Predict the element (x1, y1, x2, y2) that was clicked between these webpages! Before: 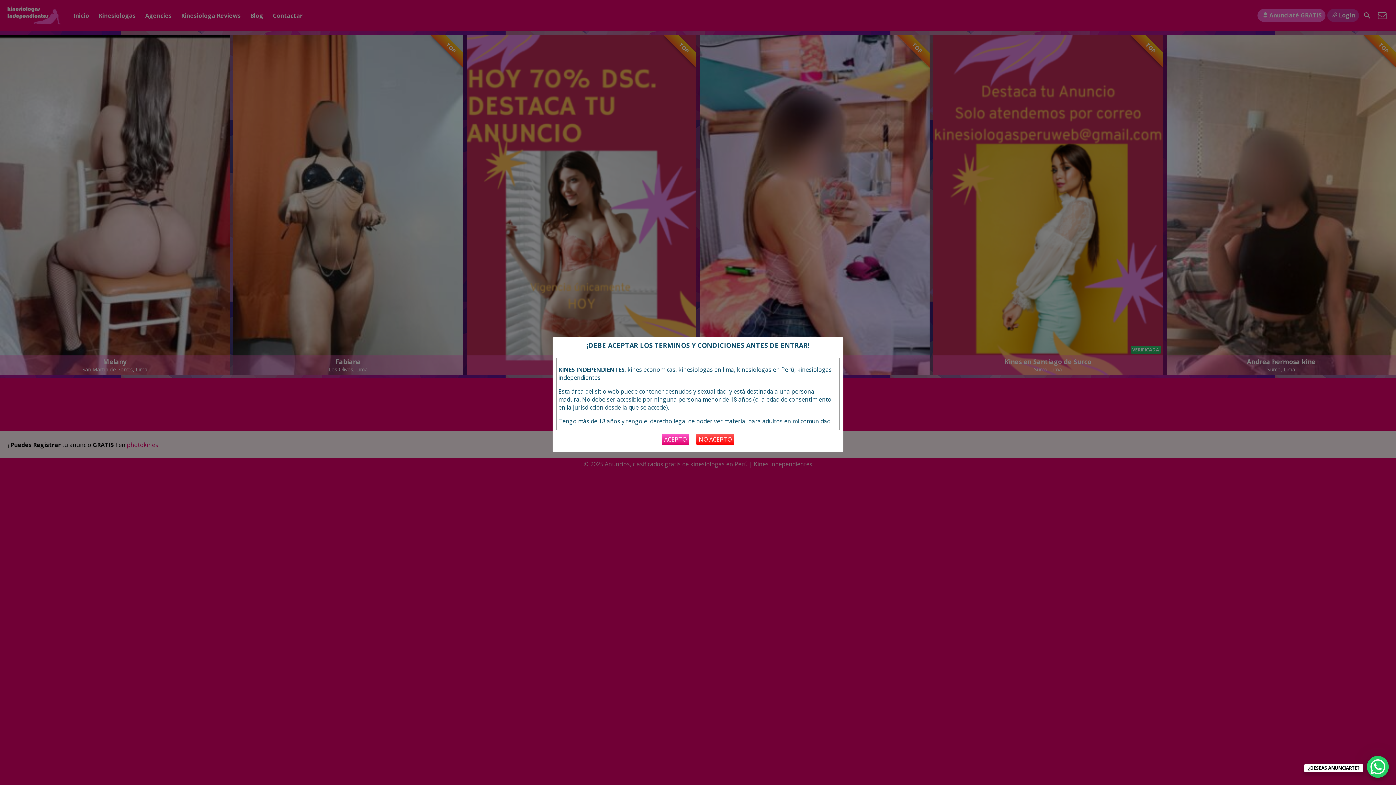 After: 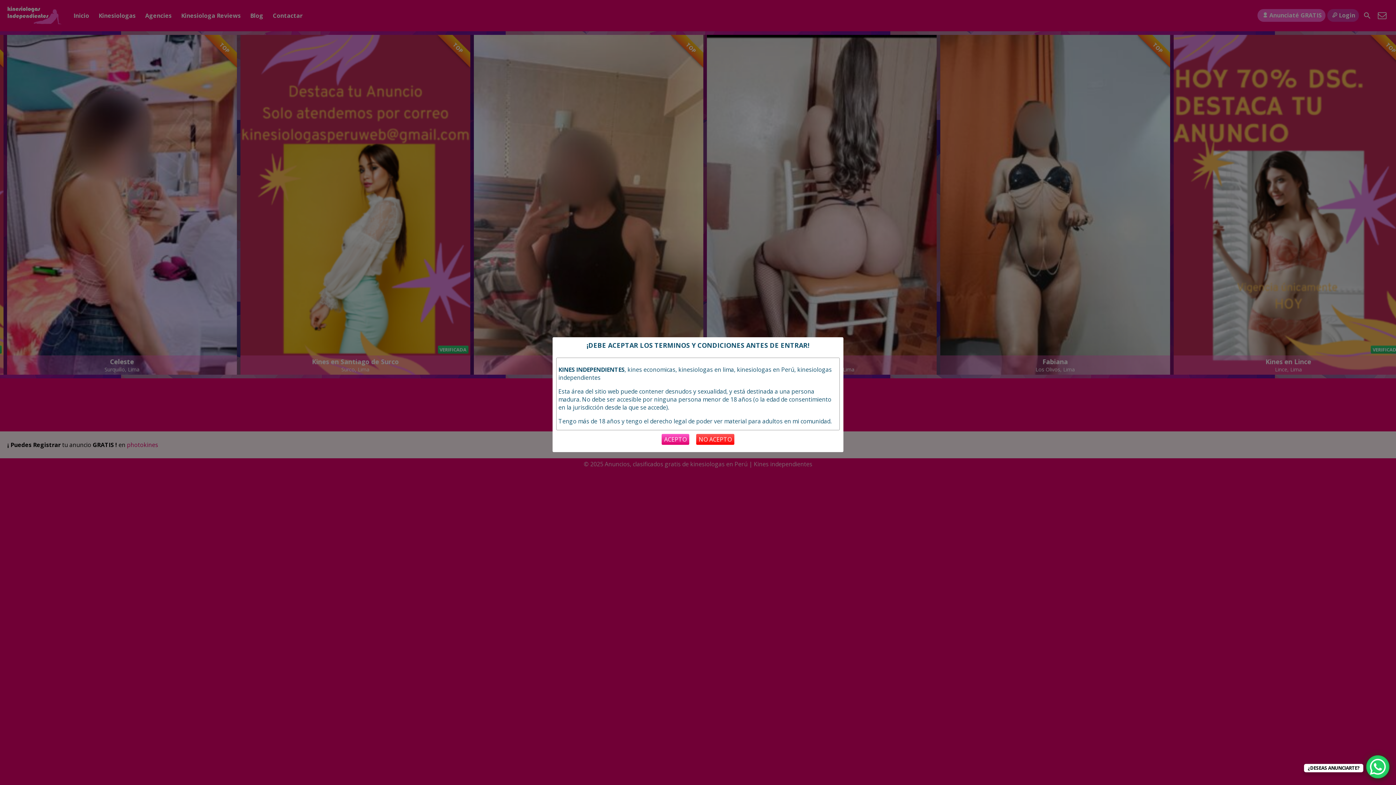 Action: label: WhatsApp Chat Button bbox: (1367, 756, 1389, 778)